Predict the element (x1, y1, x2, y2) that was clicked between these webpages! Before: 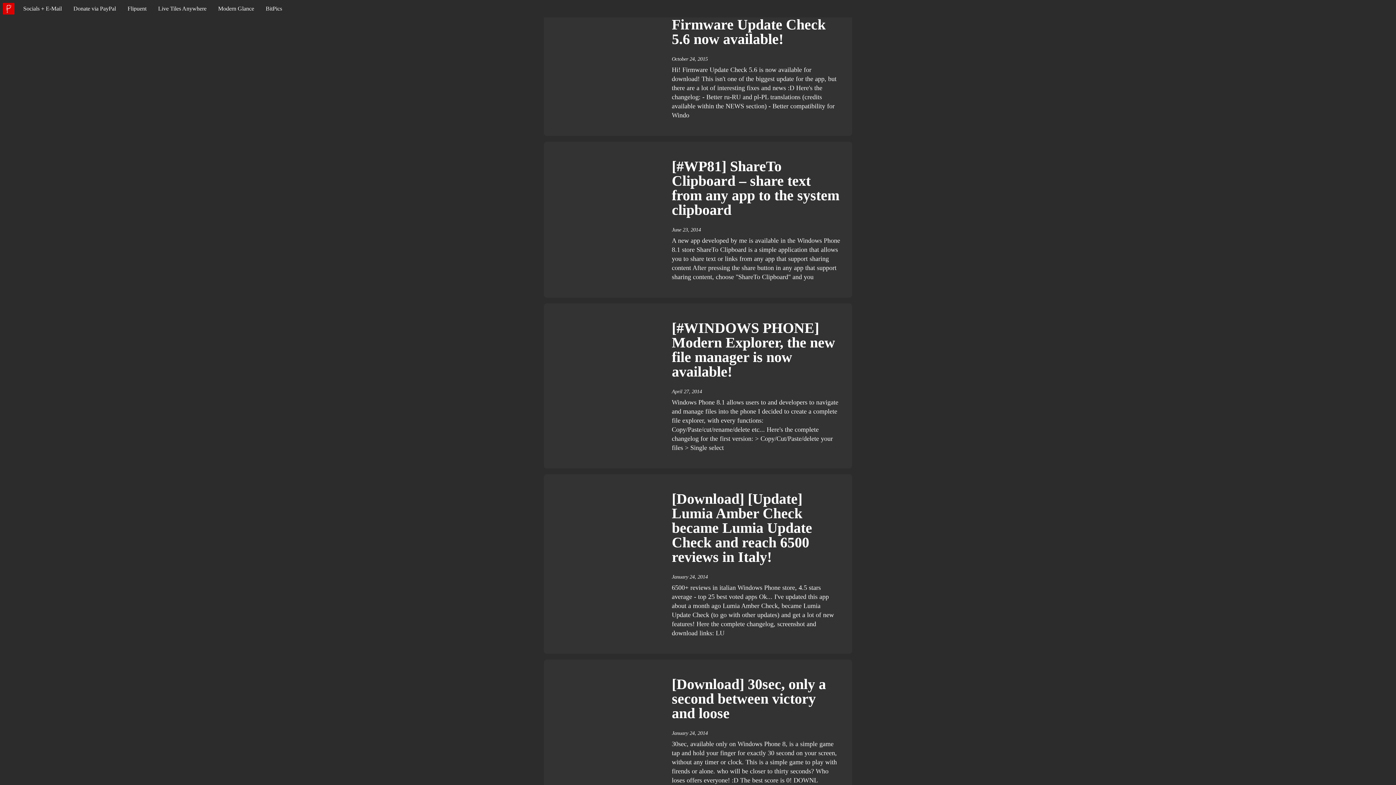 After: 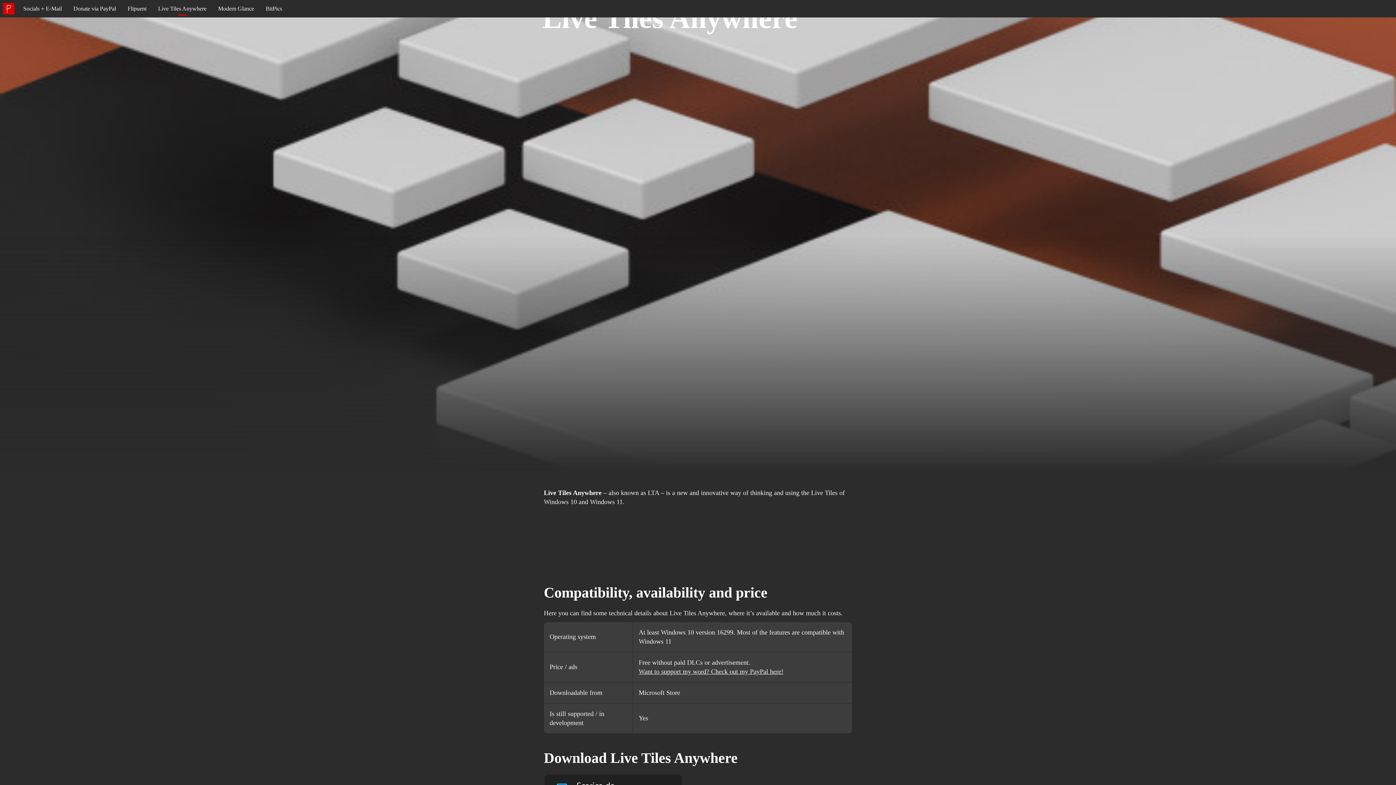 Action: bbox: (152, 0, 212, 17) label: Live Tiles Anywhere